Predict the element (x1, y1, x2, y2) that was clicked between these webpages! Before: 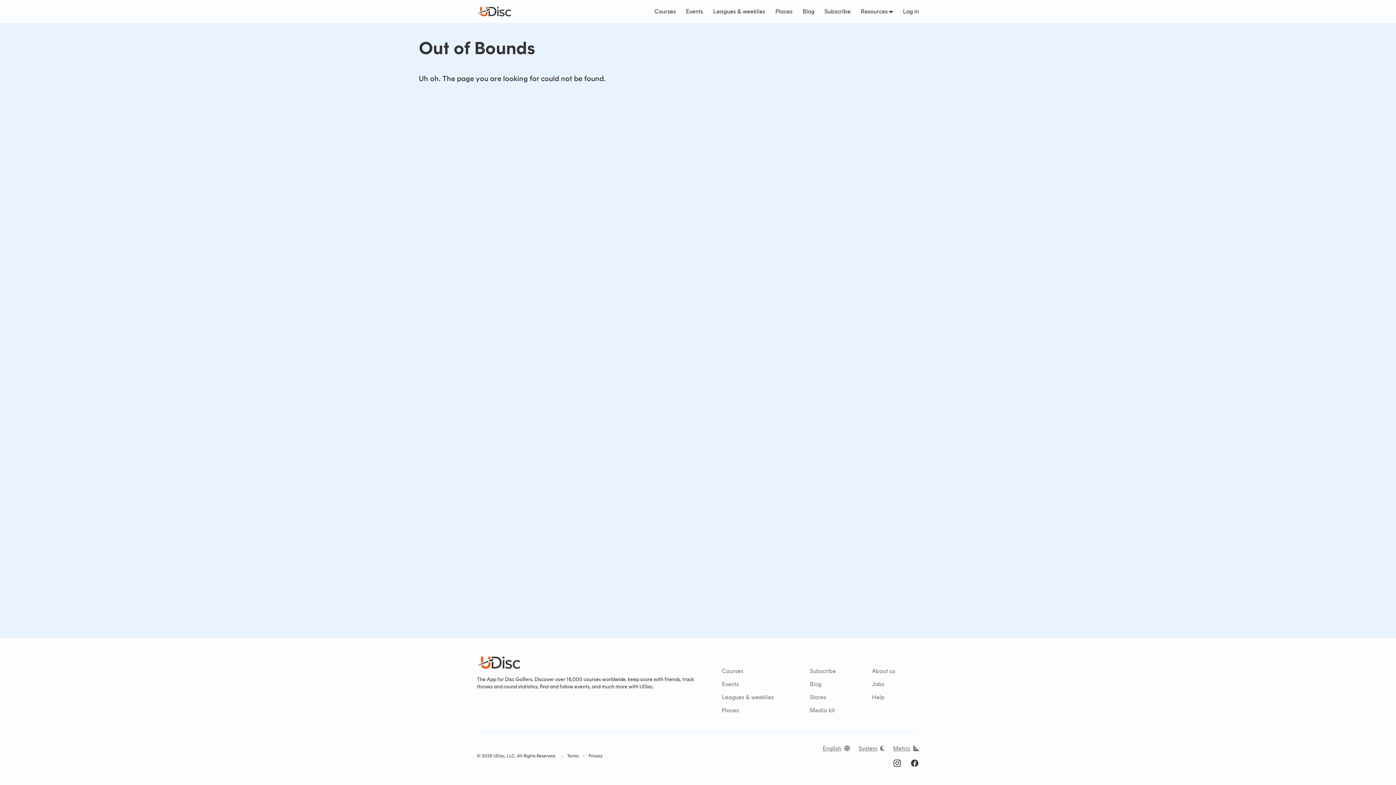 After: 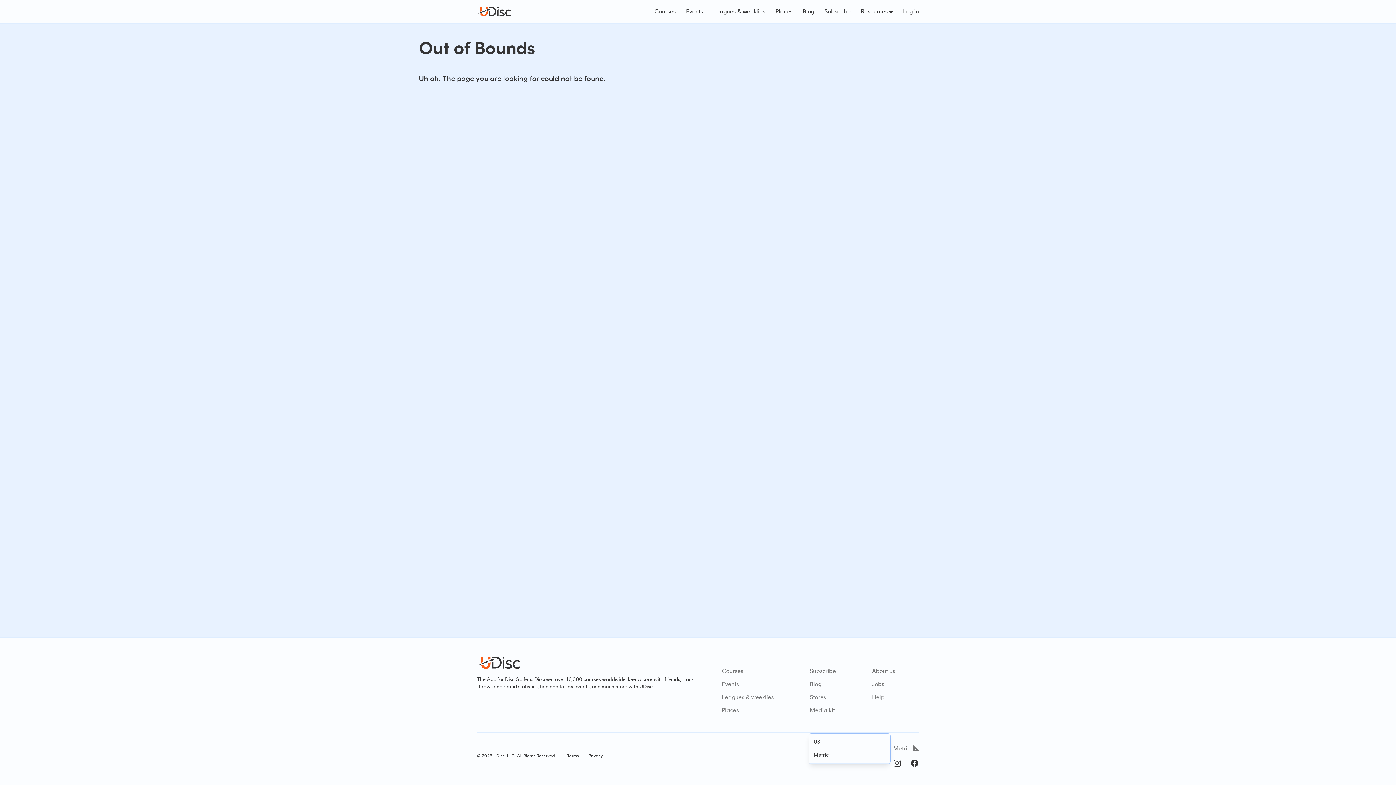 Action: label: Metric  bbox: (893, 744, 919, 753)